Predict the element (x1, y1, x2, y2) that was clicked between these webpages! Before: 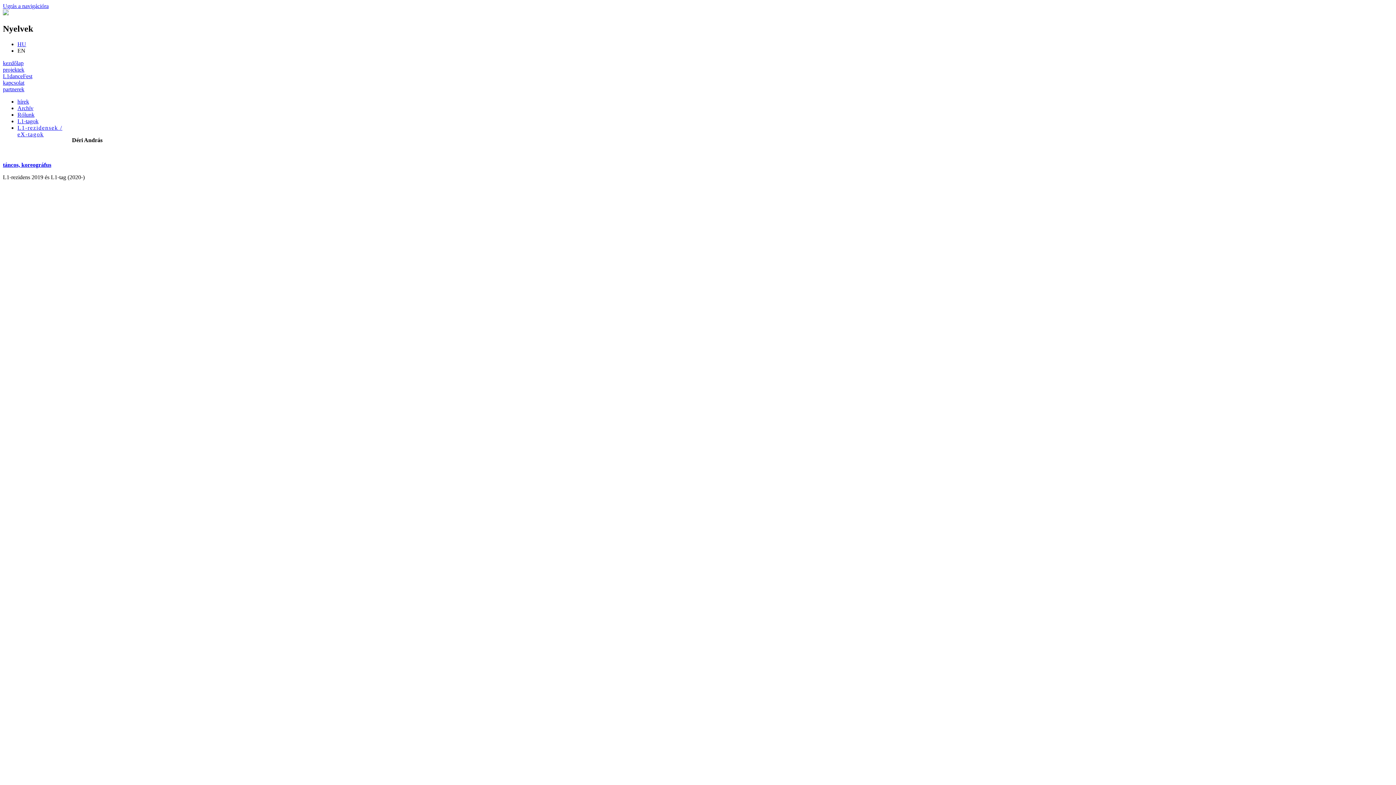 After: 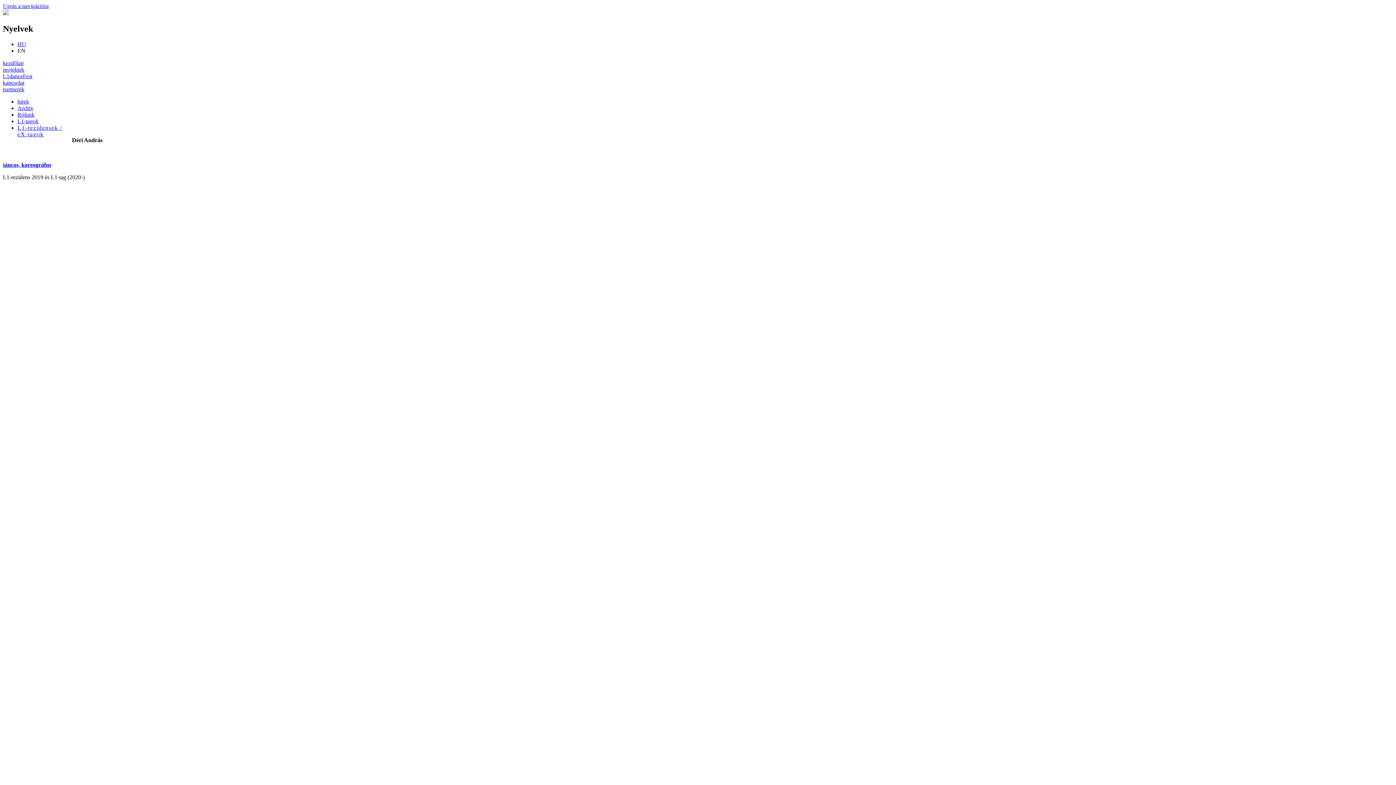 Action: bbox: (2, 2, 48, 9) label: Ugrás a navigációra